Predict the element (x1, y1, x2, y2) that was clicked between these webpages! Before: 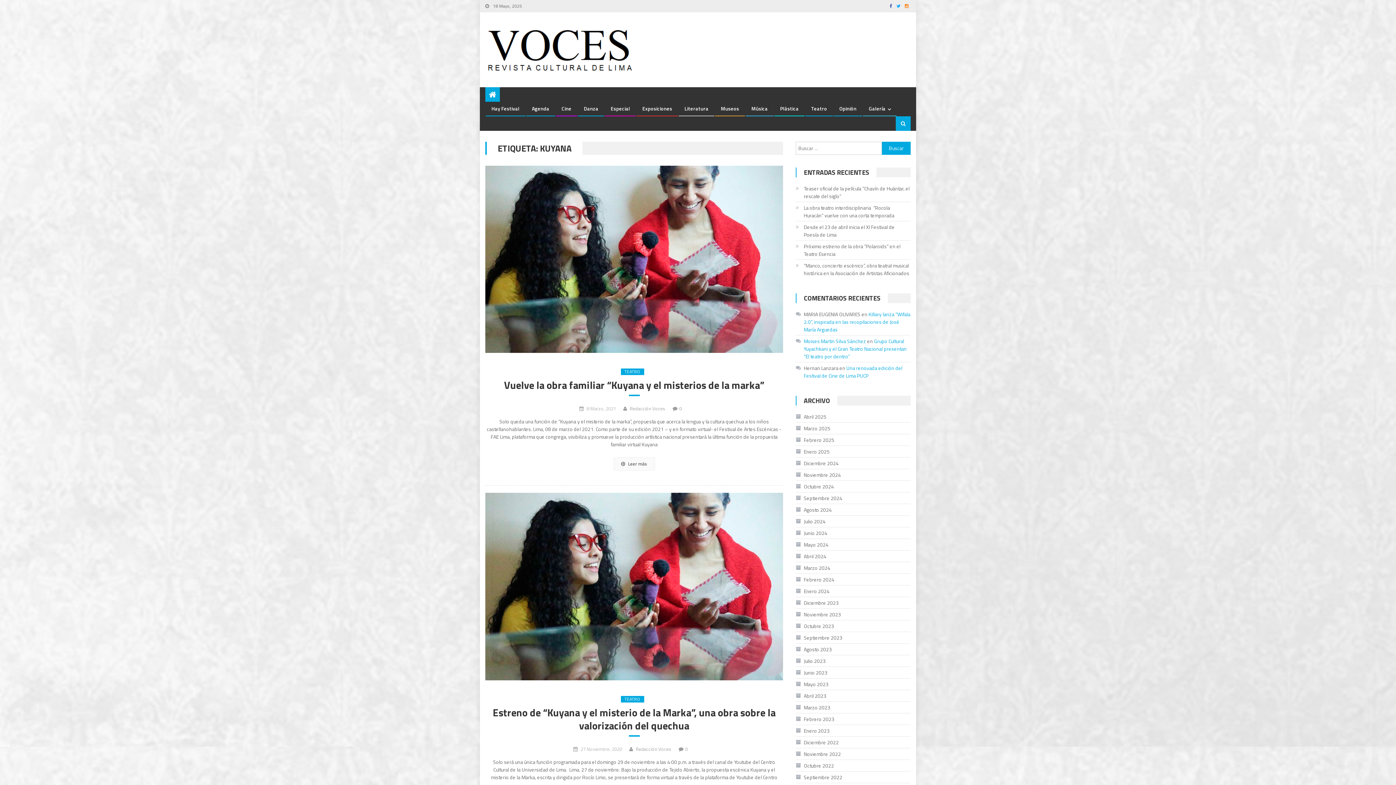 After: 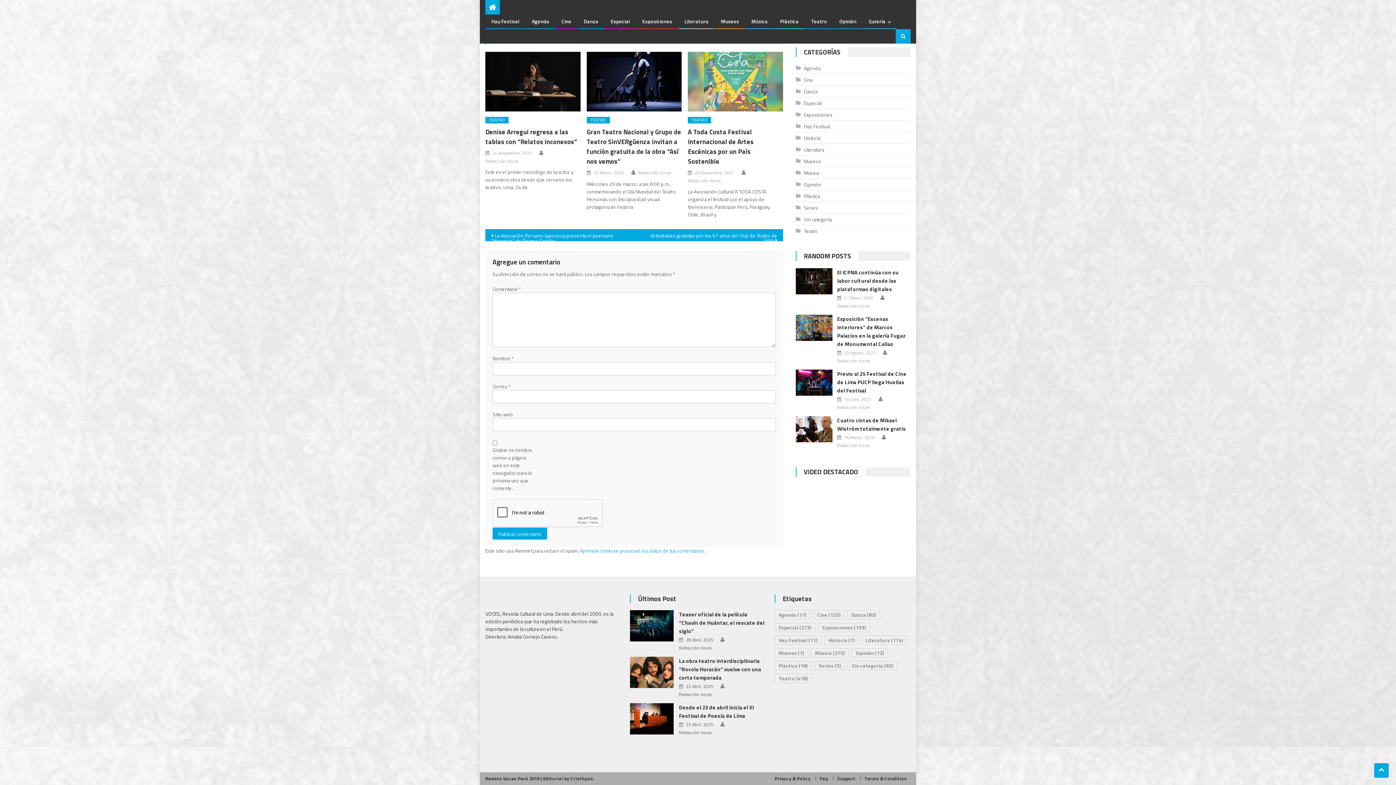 Action: bbox: (685, 745, 688, 752) label: 0